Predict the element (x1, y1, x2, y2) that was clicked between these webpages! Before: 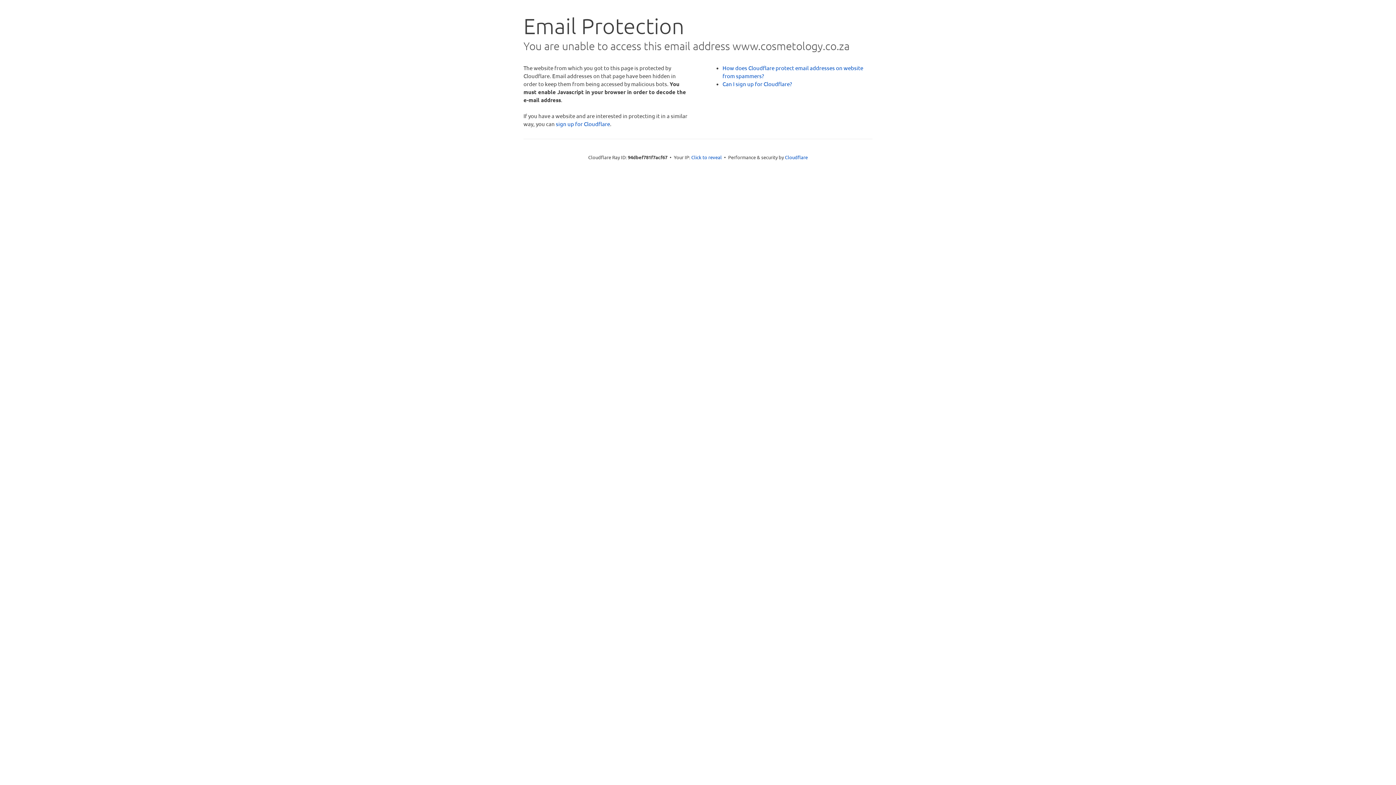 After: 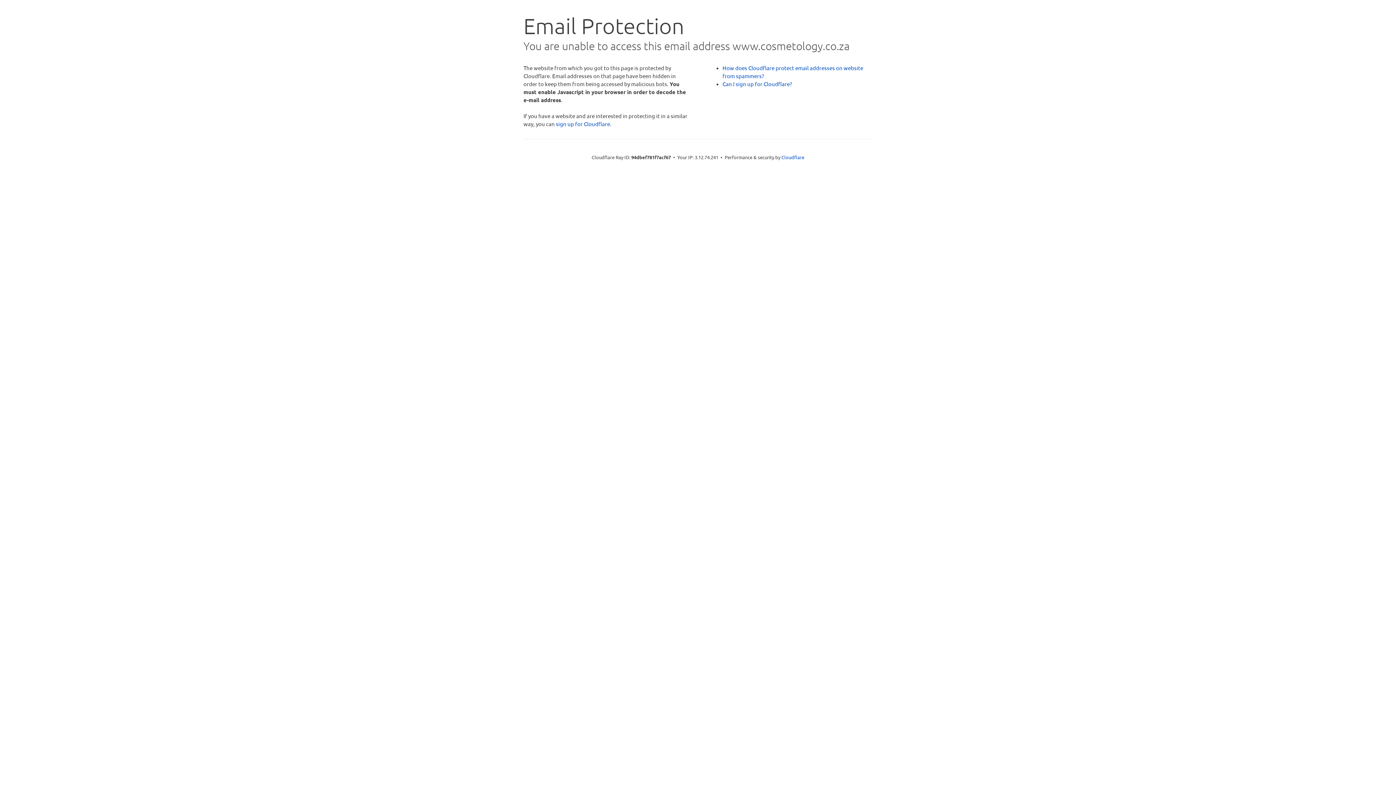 Action: label: Click to reveal bbox: (691, 153, 722, 160)